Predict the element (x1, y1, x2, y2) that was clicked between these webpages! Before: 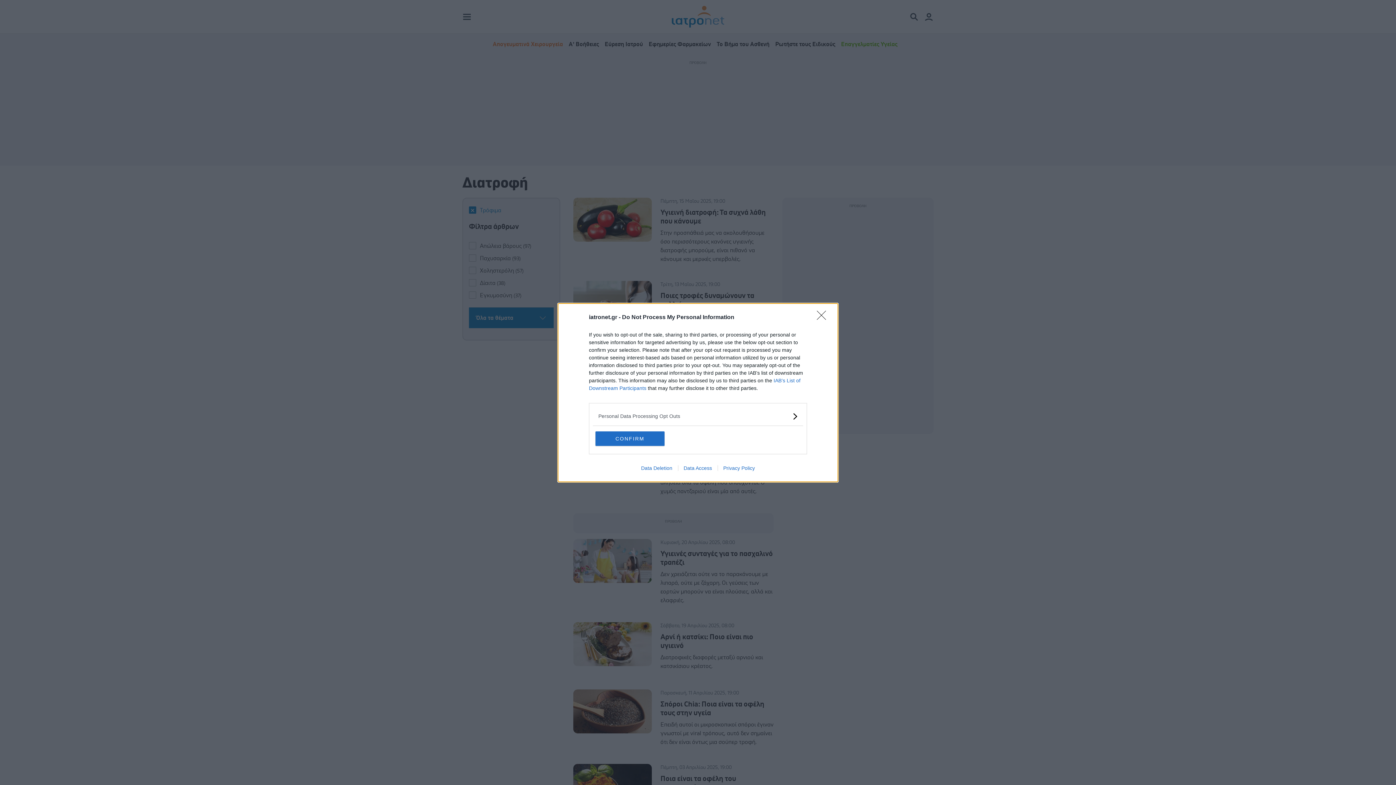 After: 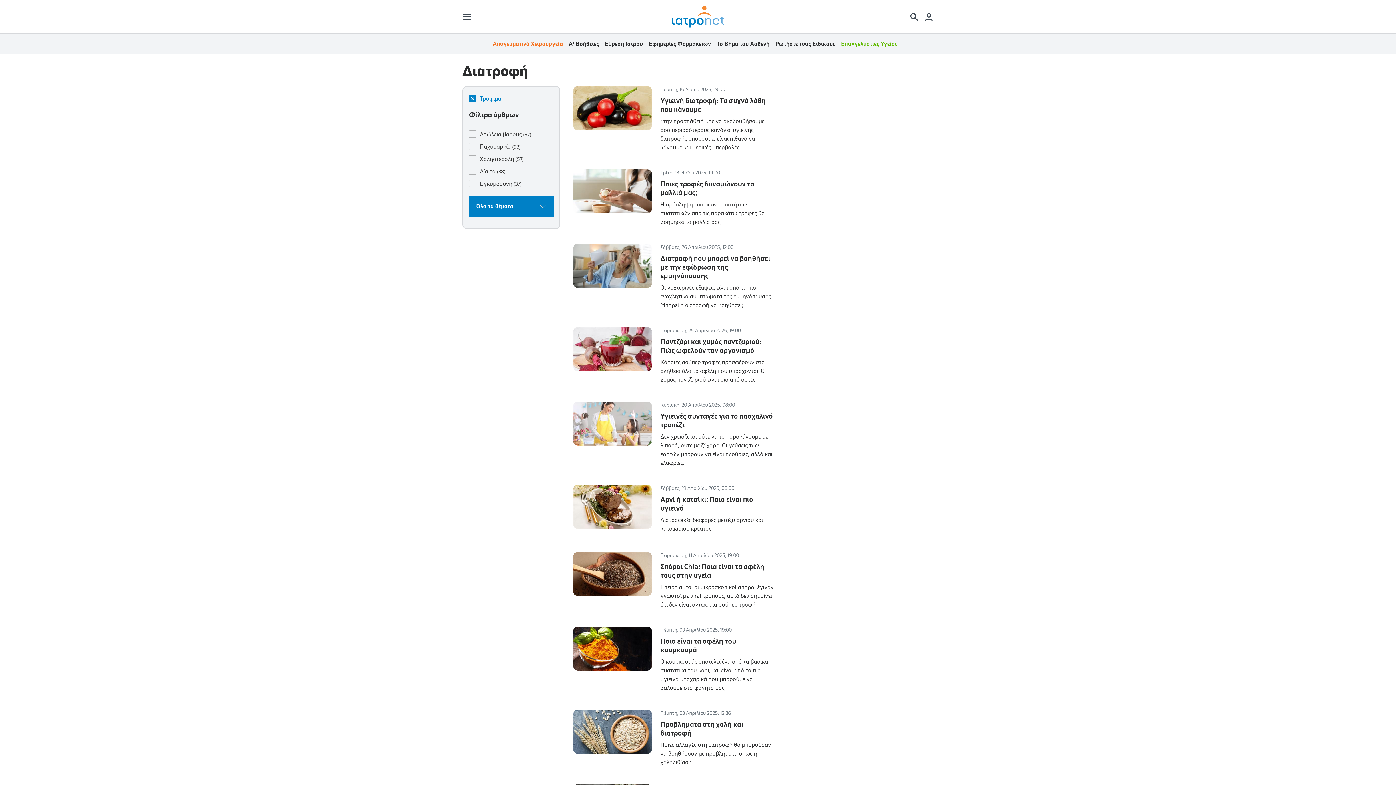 Action: label: CONFIRM bbox: (595, 431, 664, 446)